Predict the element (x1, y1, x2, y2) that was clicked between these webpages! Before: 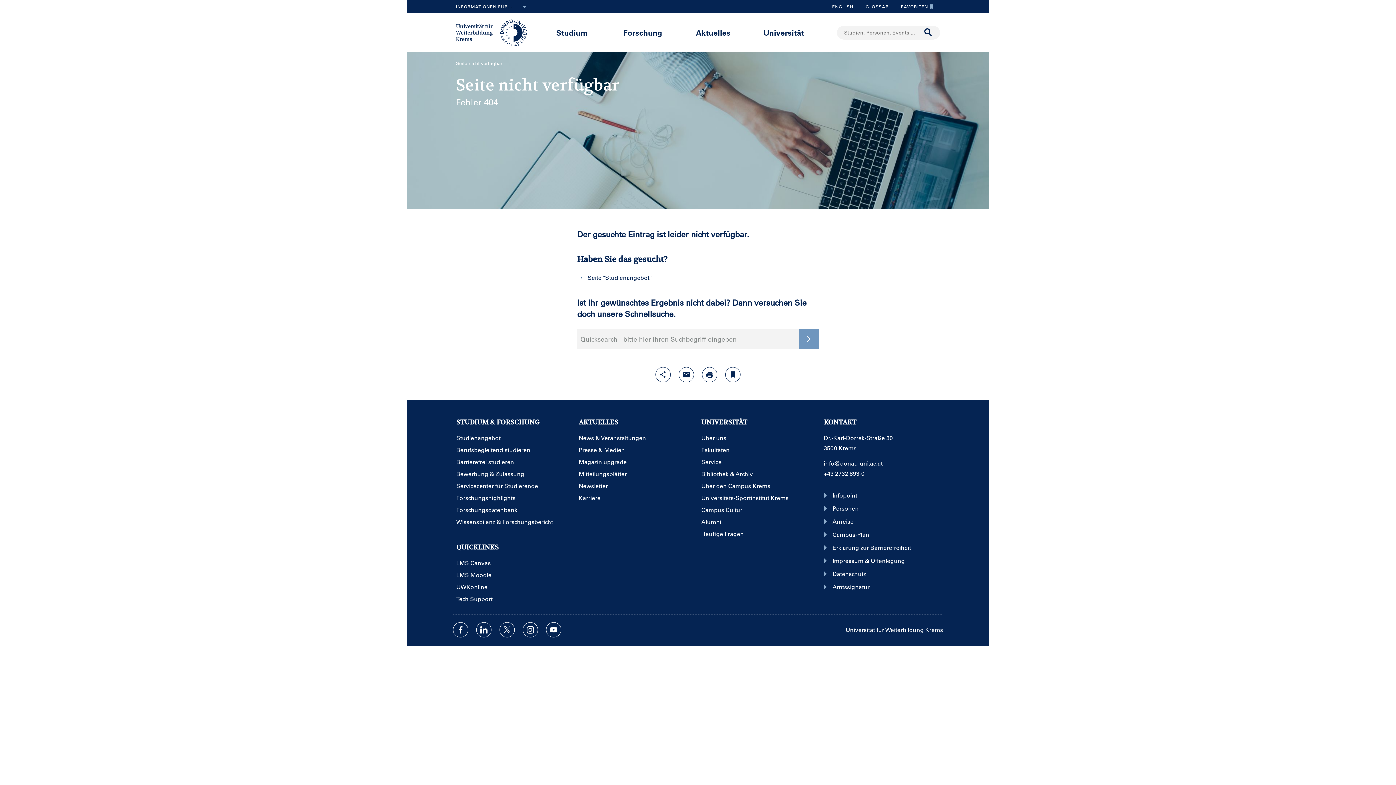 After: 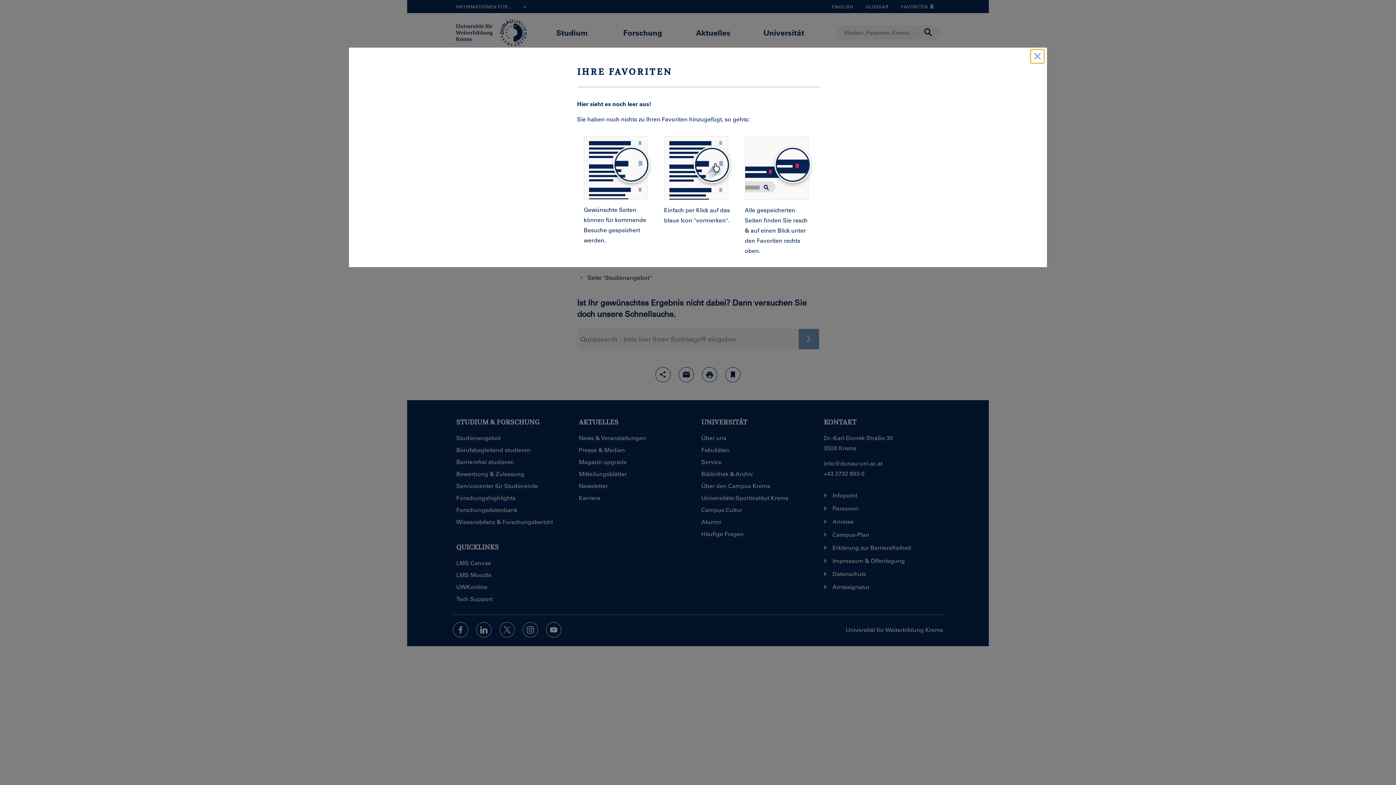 Action: bbox: (895, 0, 940, 13) label: ZU DEN FAVORITEN
FAVORITEN